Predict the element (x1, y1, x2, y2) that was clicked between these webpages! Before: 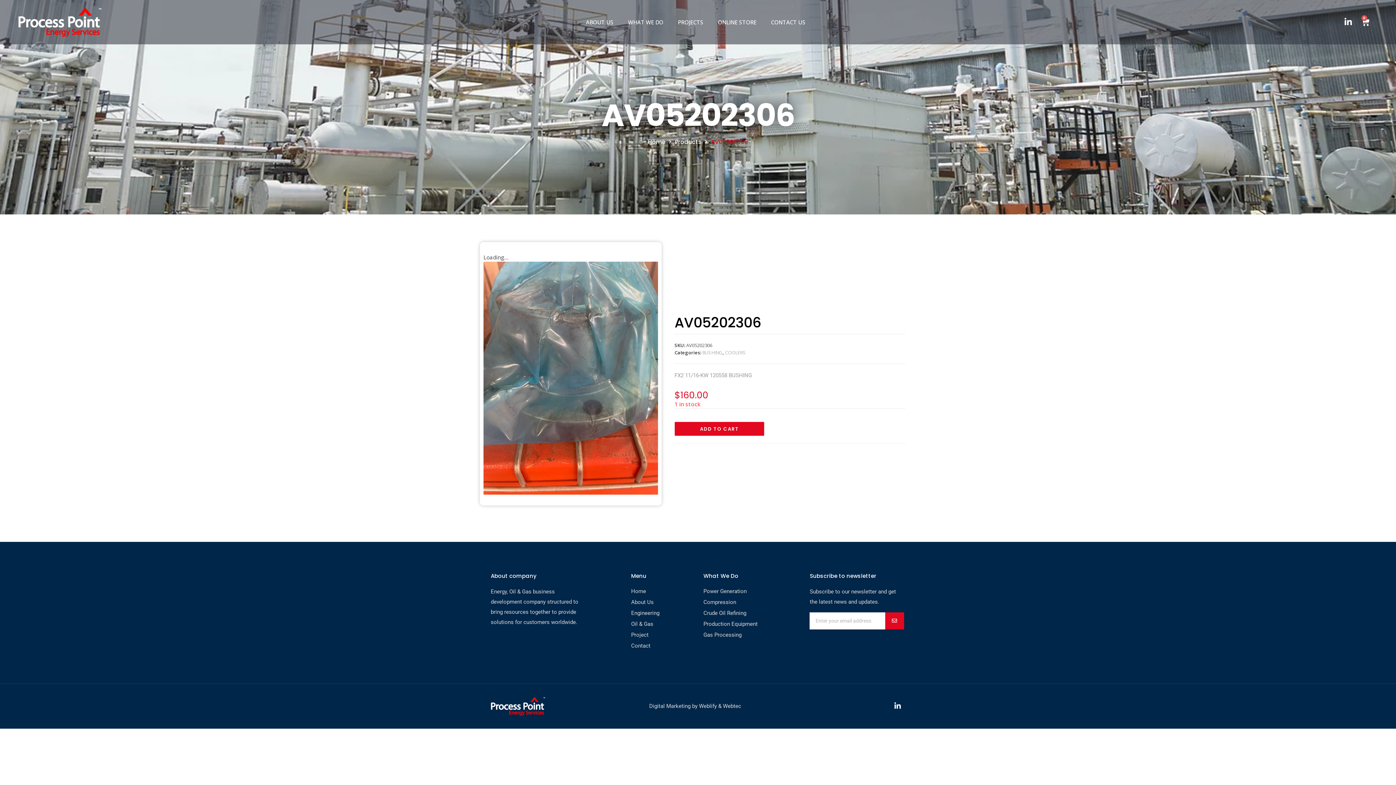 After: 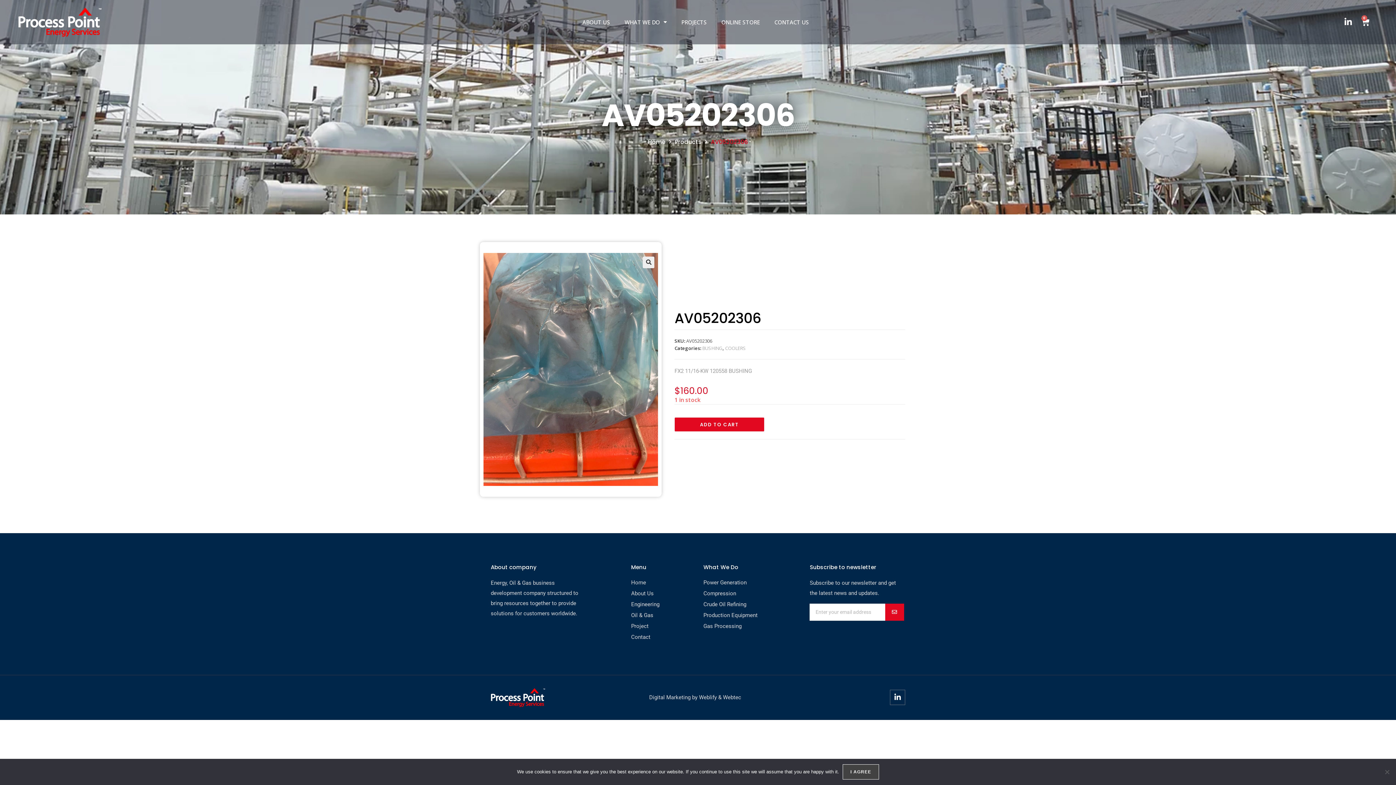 Action: label: Linkedin-in bbox: (890, 699, 905, 713)